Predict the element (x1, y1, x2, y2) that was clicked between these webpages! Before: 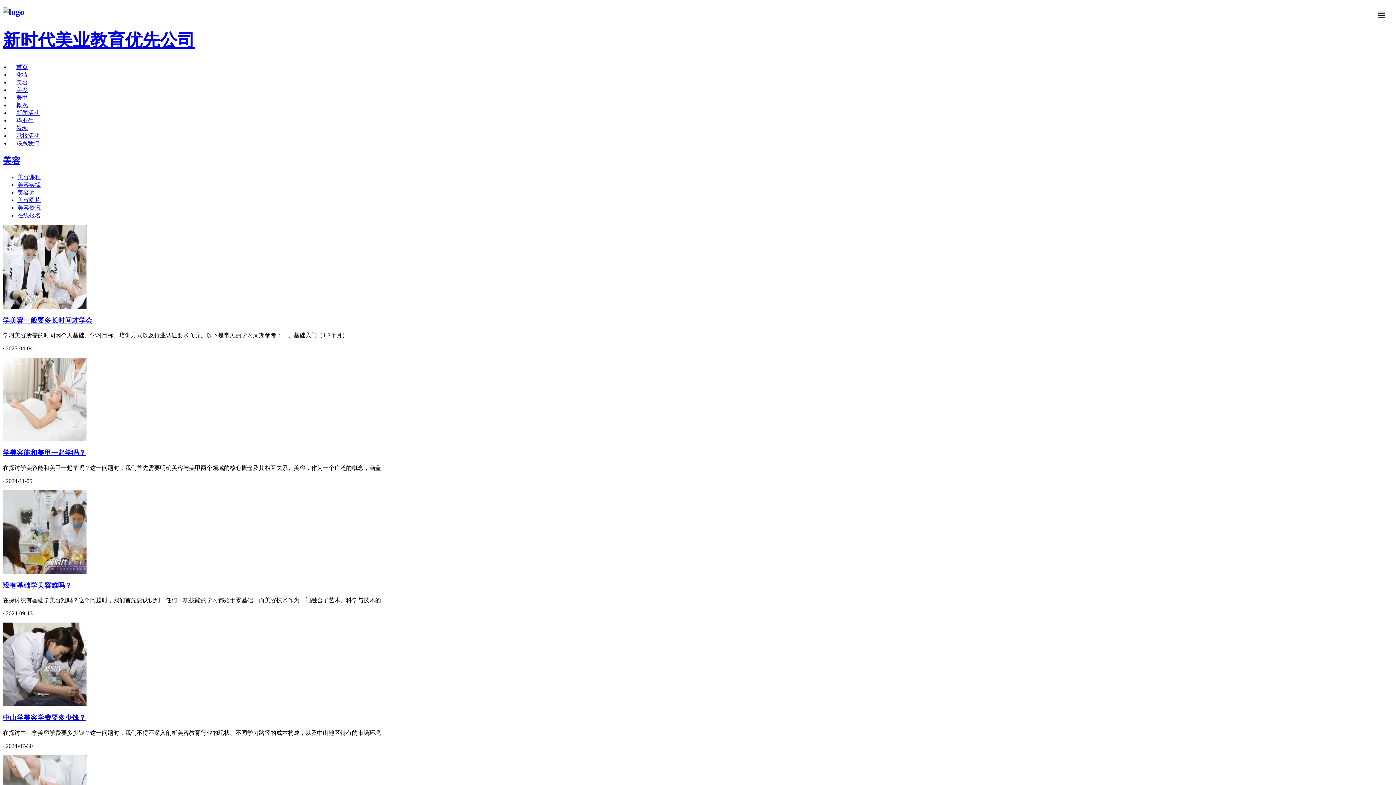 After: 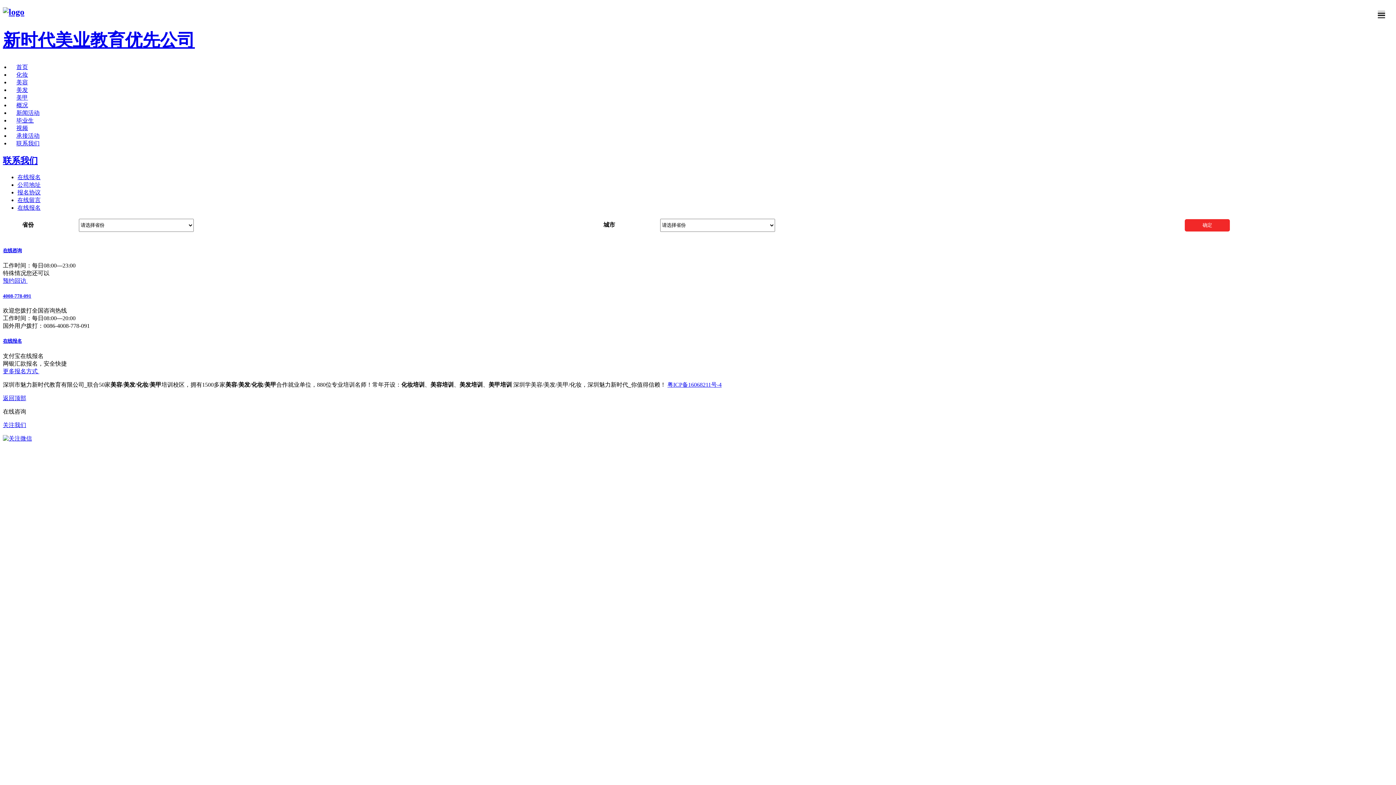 Action: label: 联系我们 bbox: (10, 140, 45, 146)